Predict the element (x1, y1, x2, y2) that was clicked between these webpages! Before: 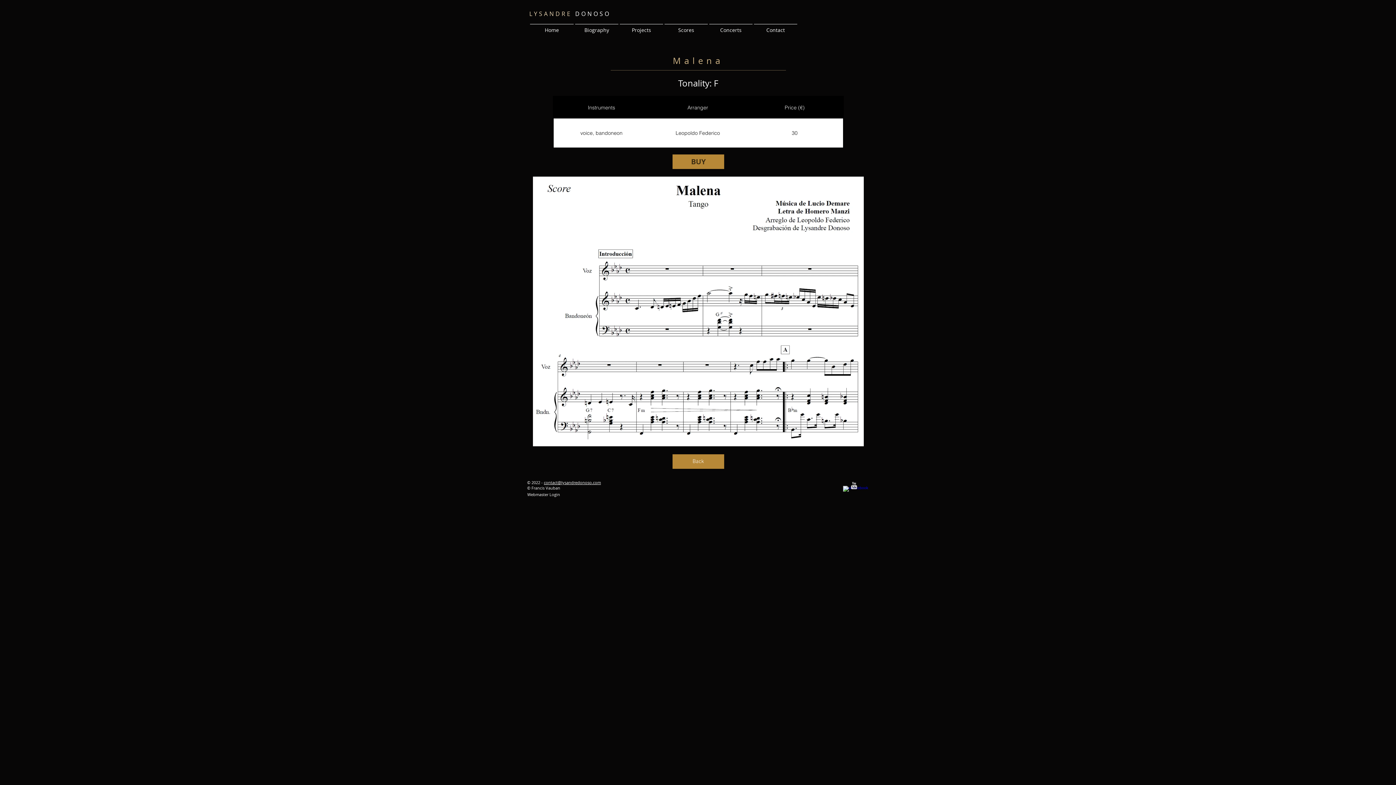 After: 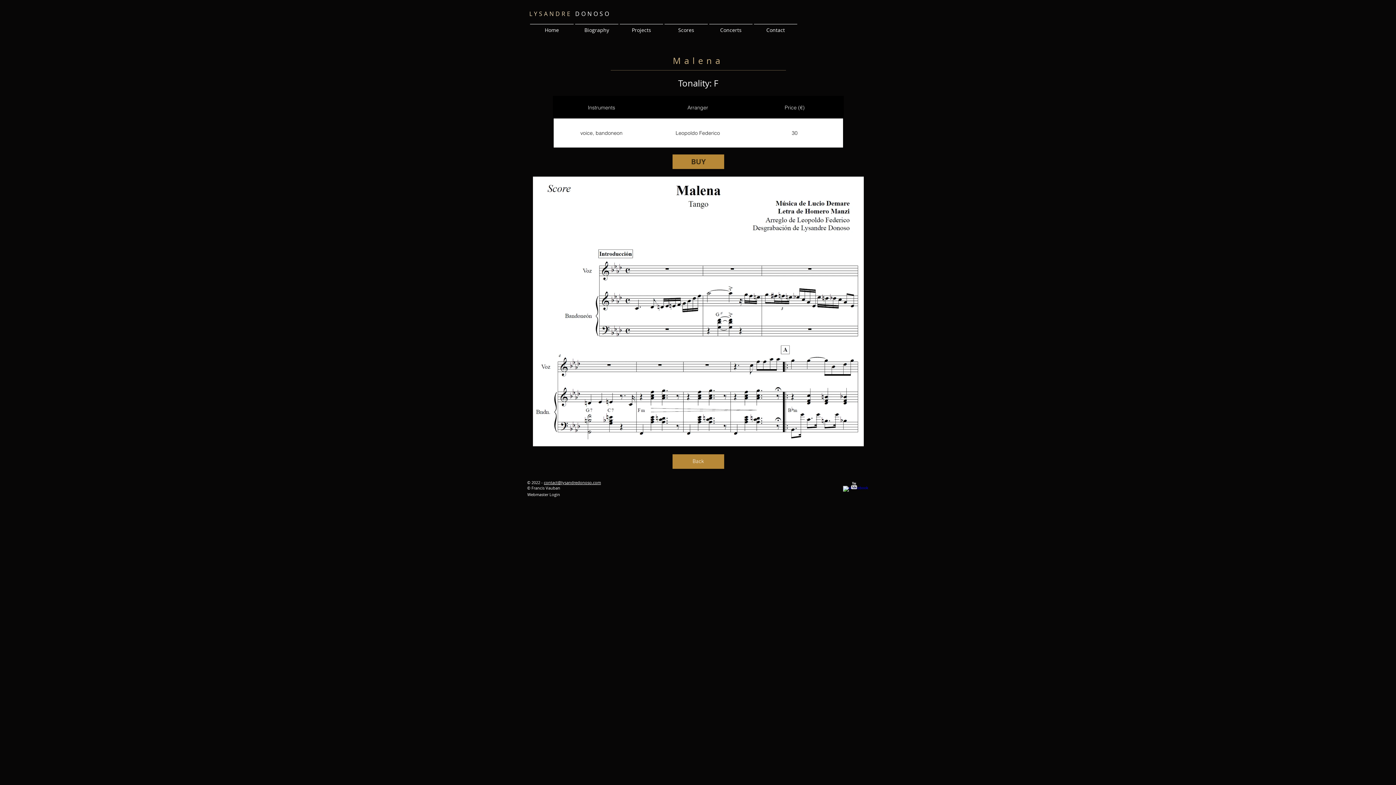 Action: bbox: (544, 480, 601, 485) label: contact@lysandredonoso.com